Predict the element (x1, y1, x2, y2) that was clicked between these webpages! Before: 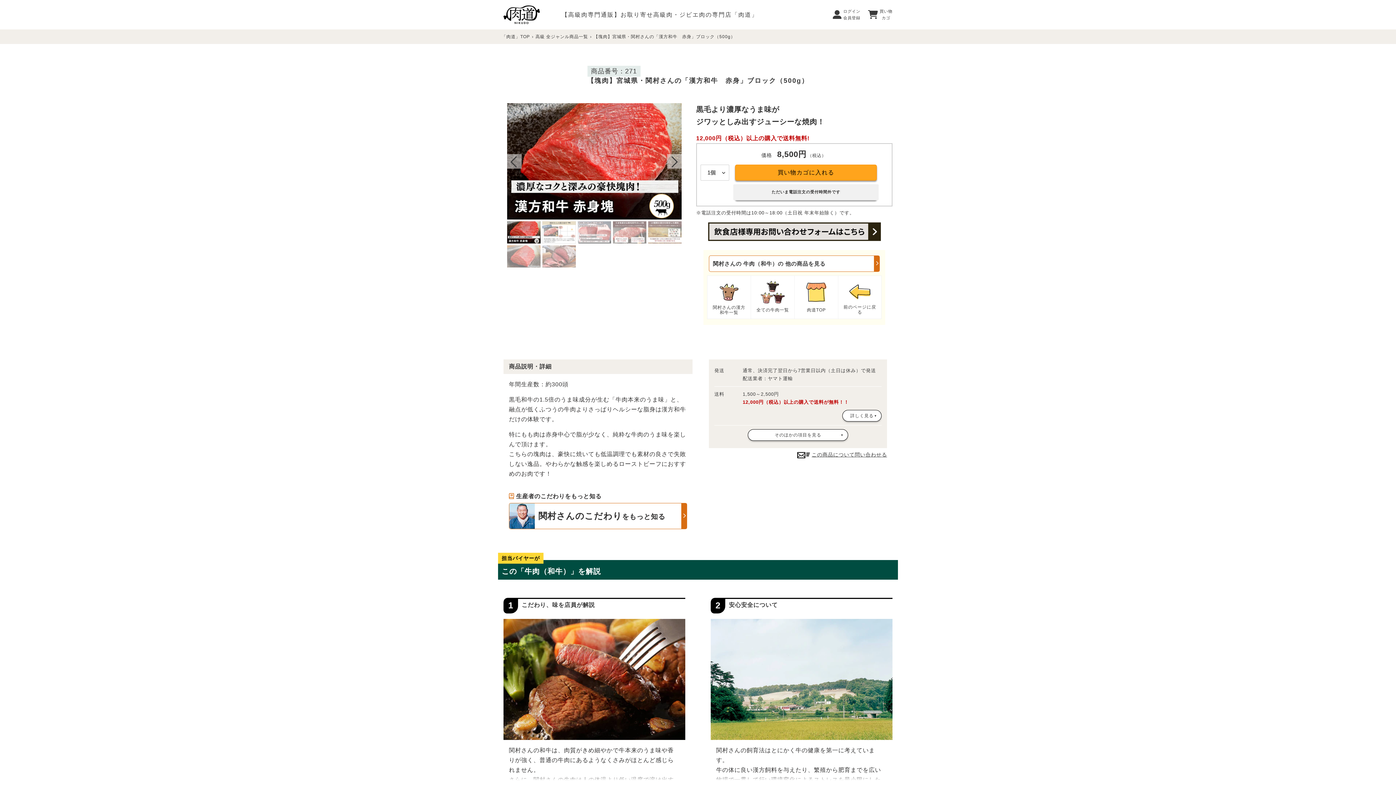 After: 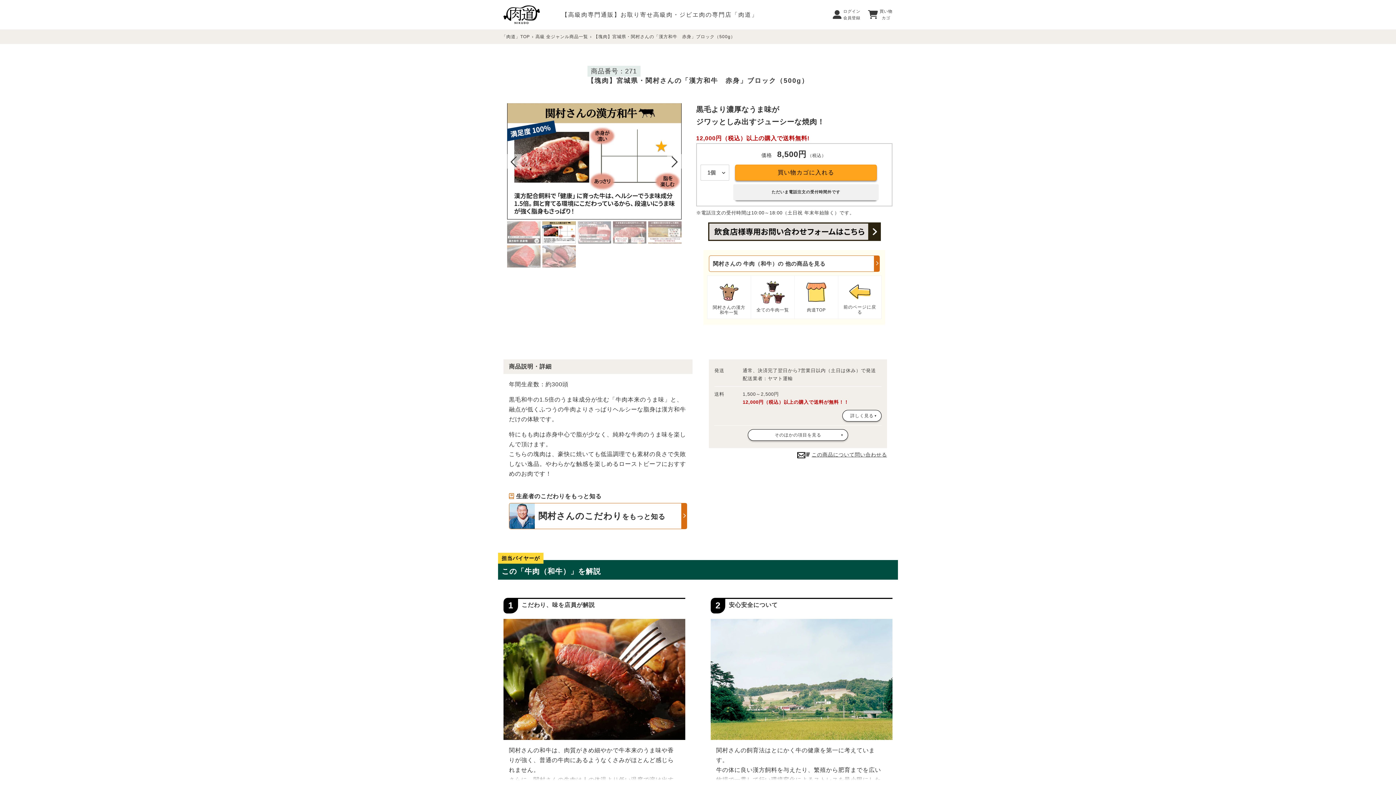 Action: bbox: (667, 154, 681, 168) label: Next slide